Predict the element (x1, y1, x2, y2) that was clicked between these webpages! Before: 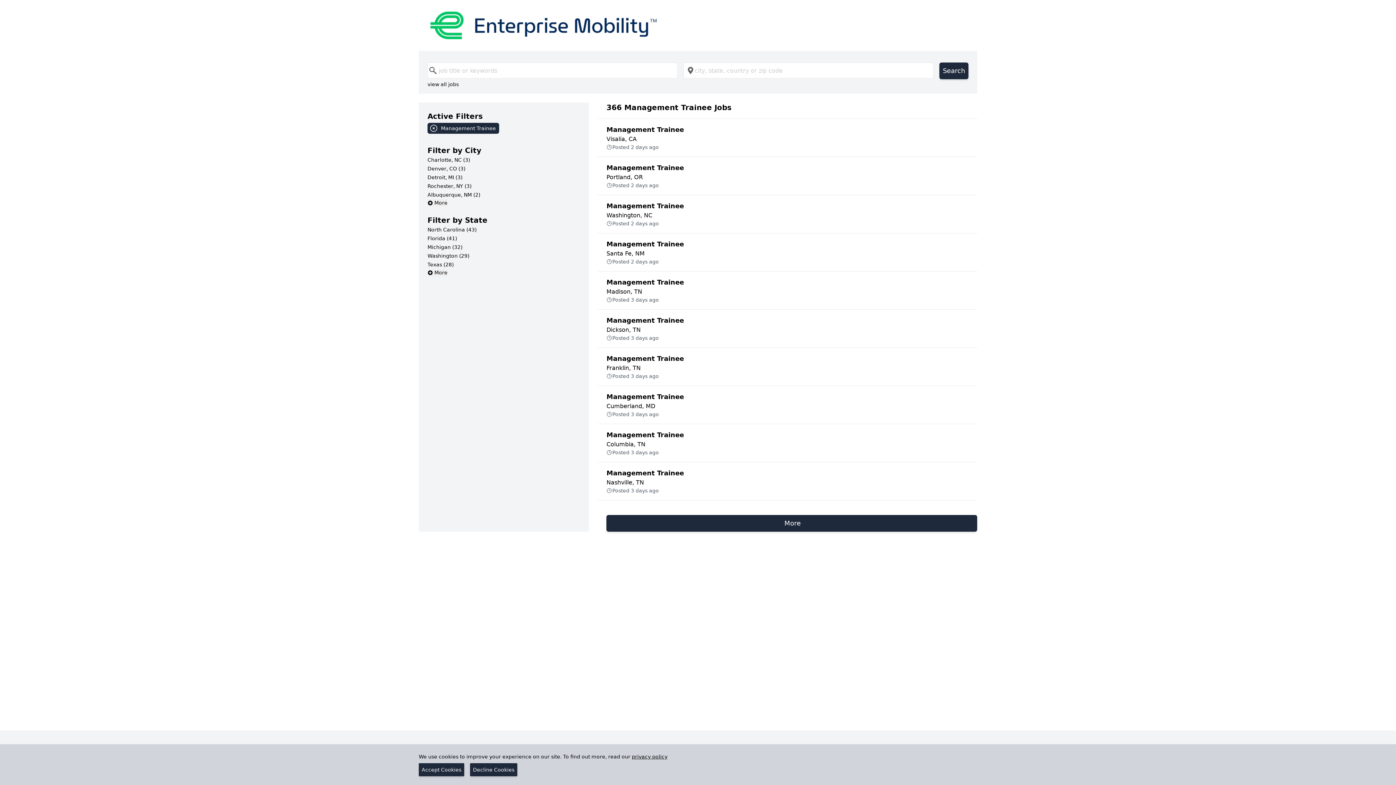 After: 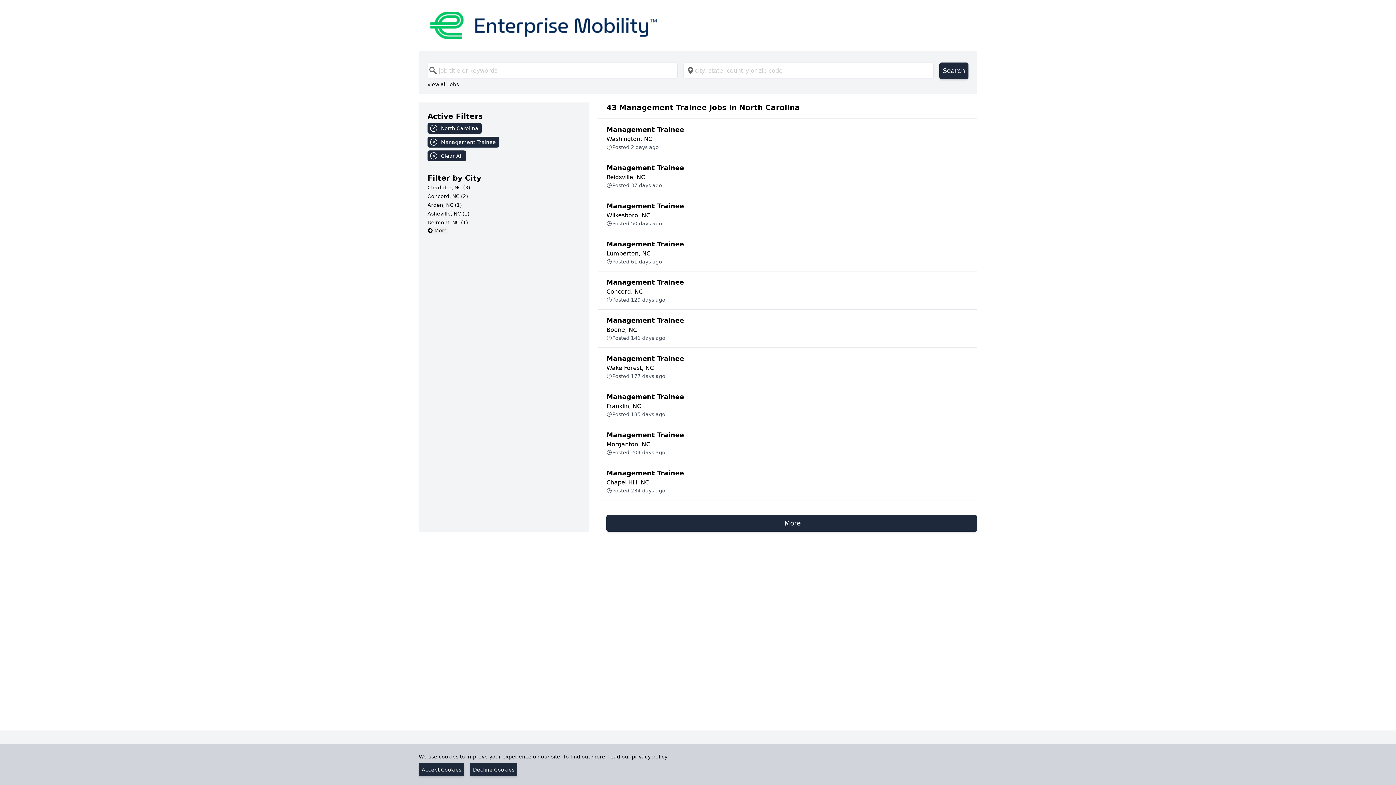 Action: label: North Carolina has 43 jobs bbox: (427, 226, 476, 232)